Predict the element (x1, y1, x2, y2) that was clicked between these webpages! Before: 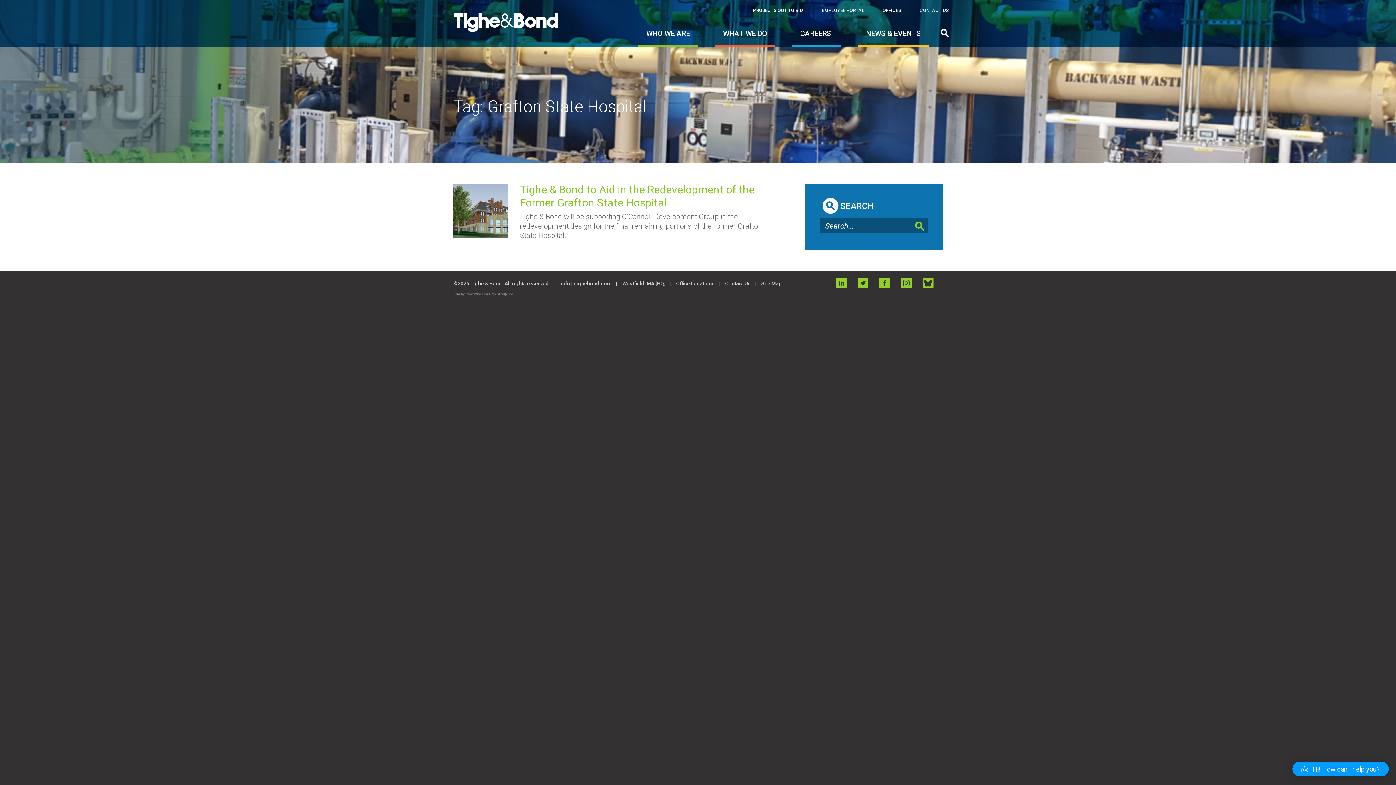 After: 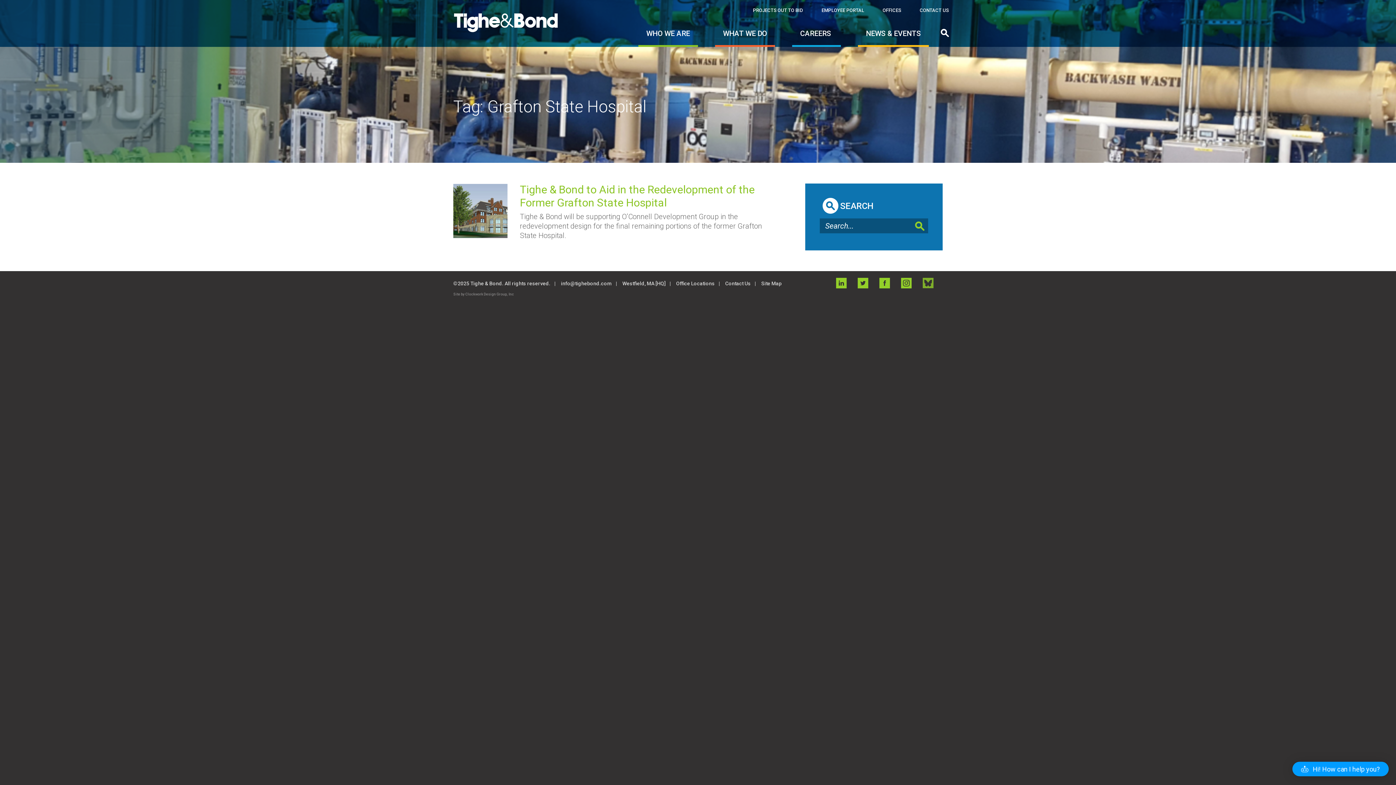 Action: bbox: (920, 277, 935, 290)